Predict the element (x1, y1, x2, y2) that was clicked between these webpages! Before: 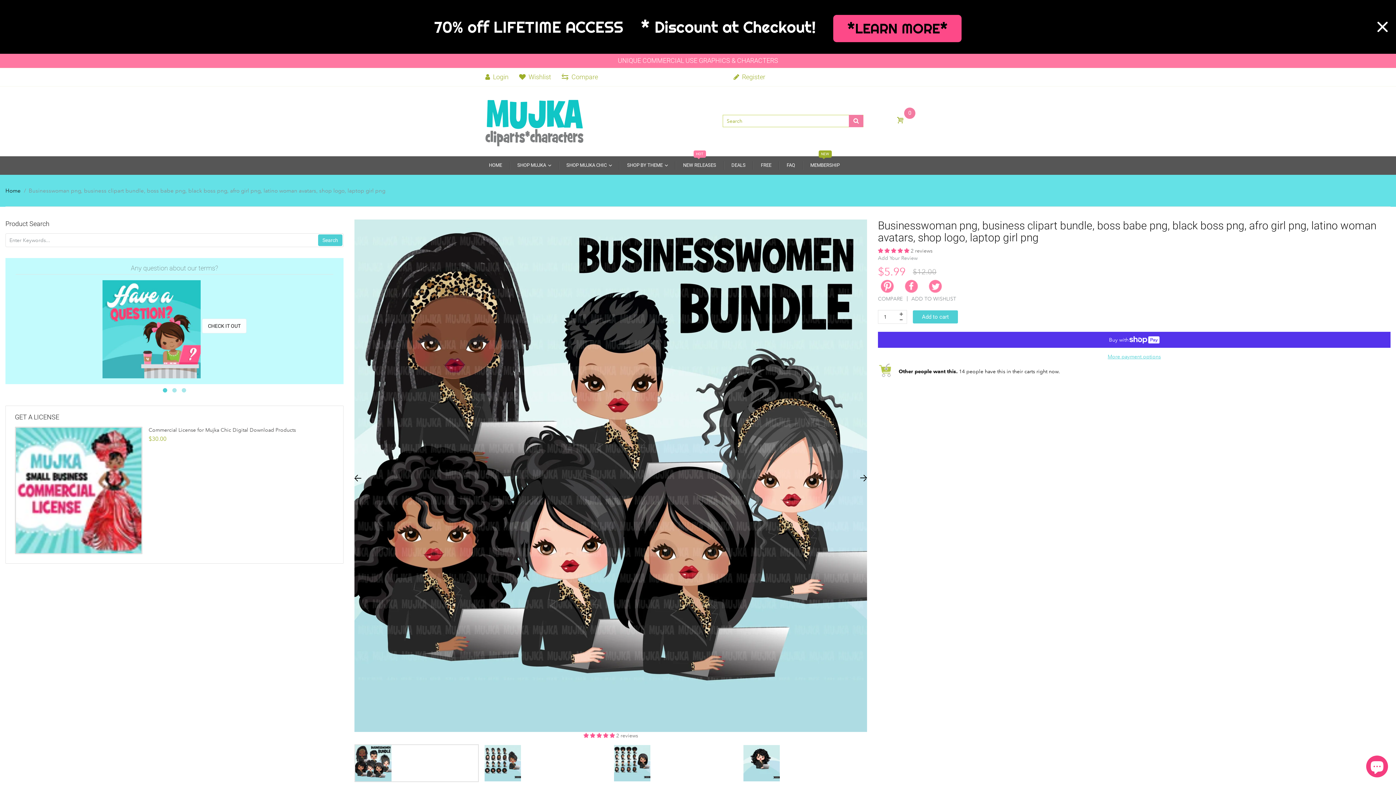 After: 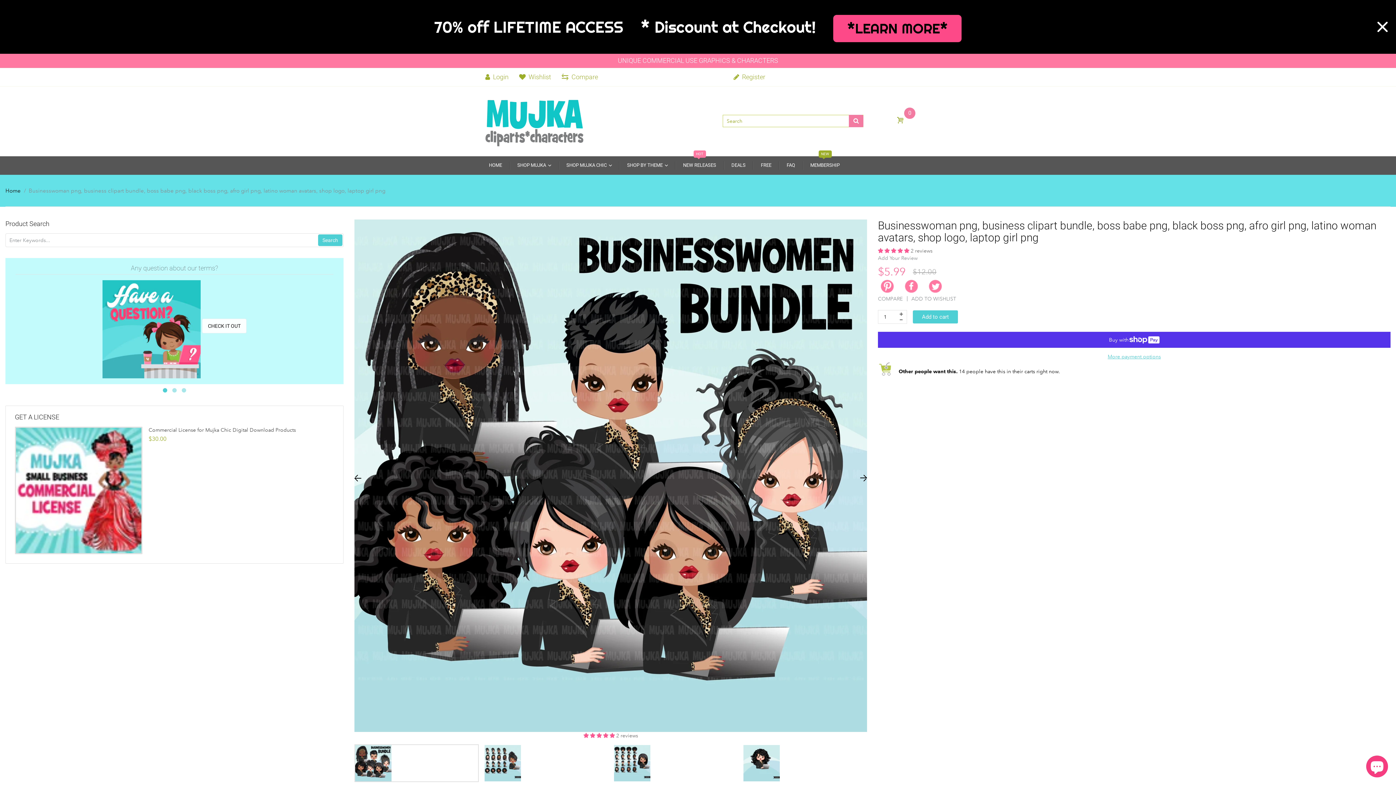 Action: bbox: (833, 14, 961, 42) label: *LEARN MORE*